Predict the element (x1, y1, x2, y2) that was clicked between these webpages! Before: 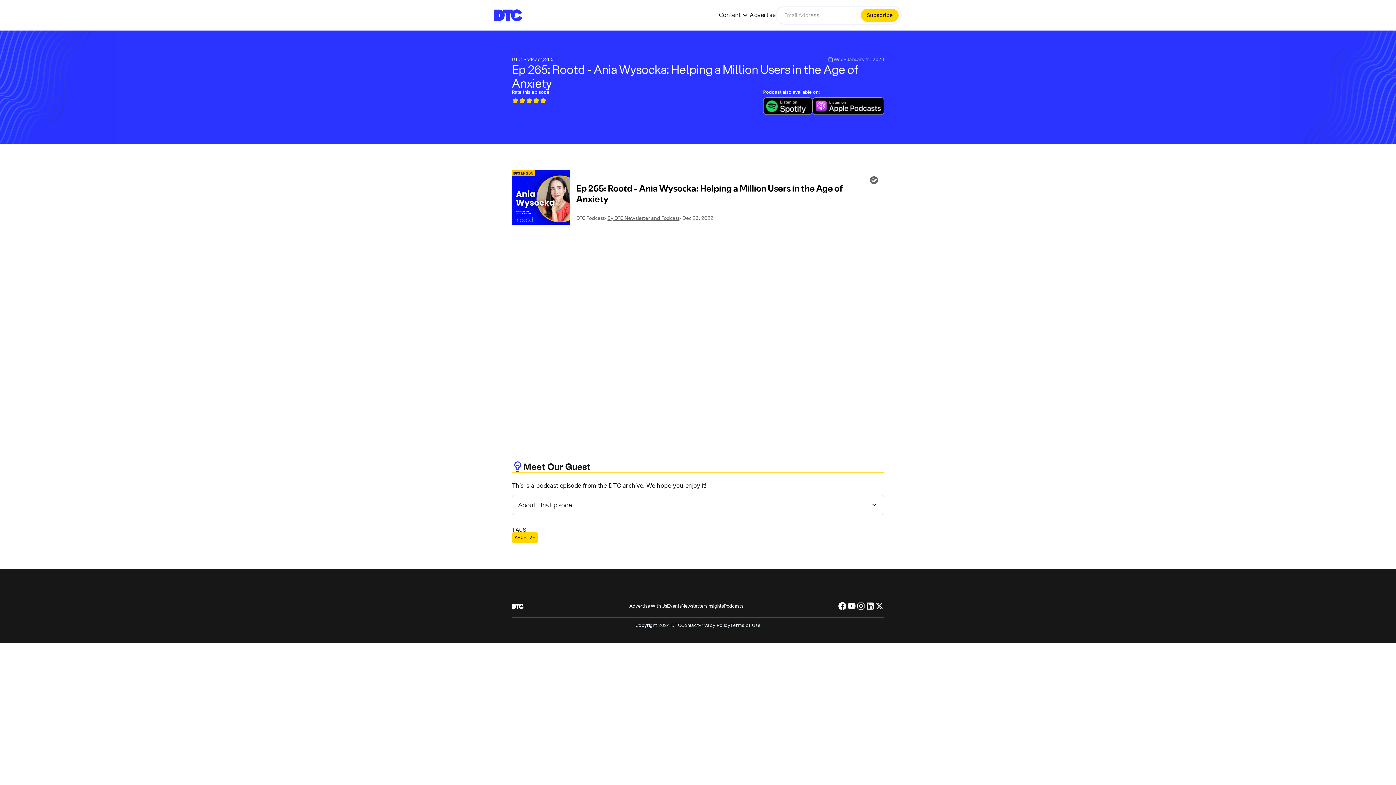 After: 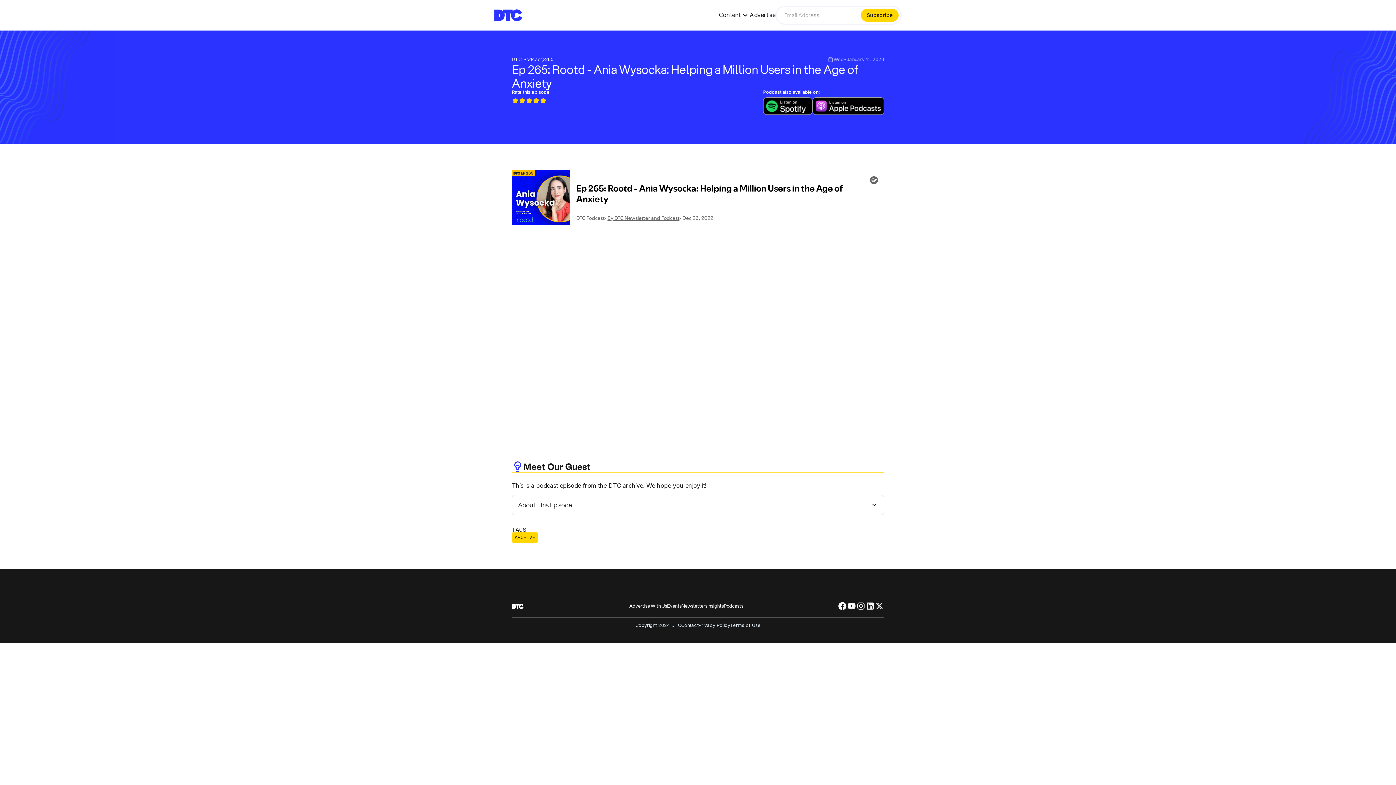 Action: bbox: (812, 97, 884, 114)